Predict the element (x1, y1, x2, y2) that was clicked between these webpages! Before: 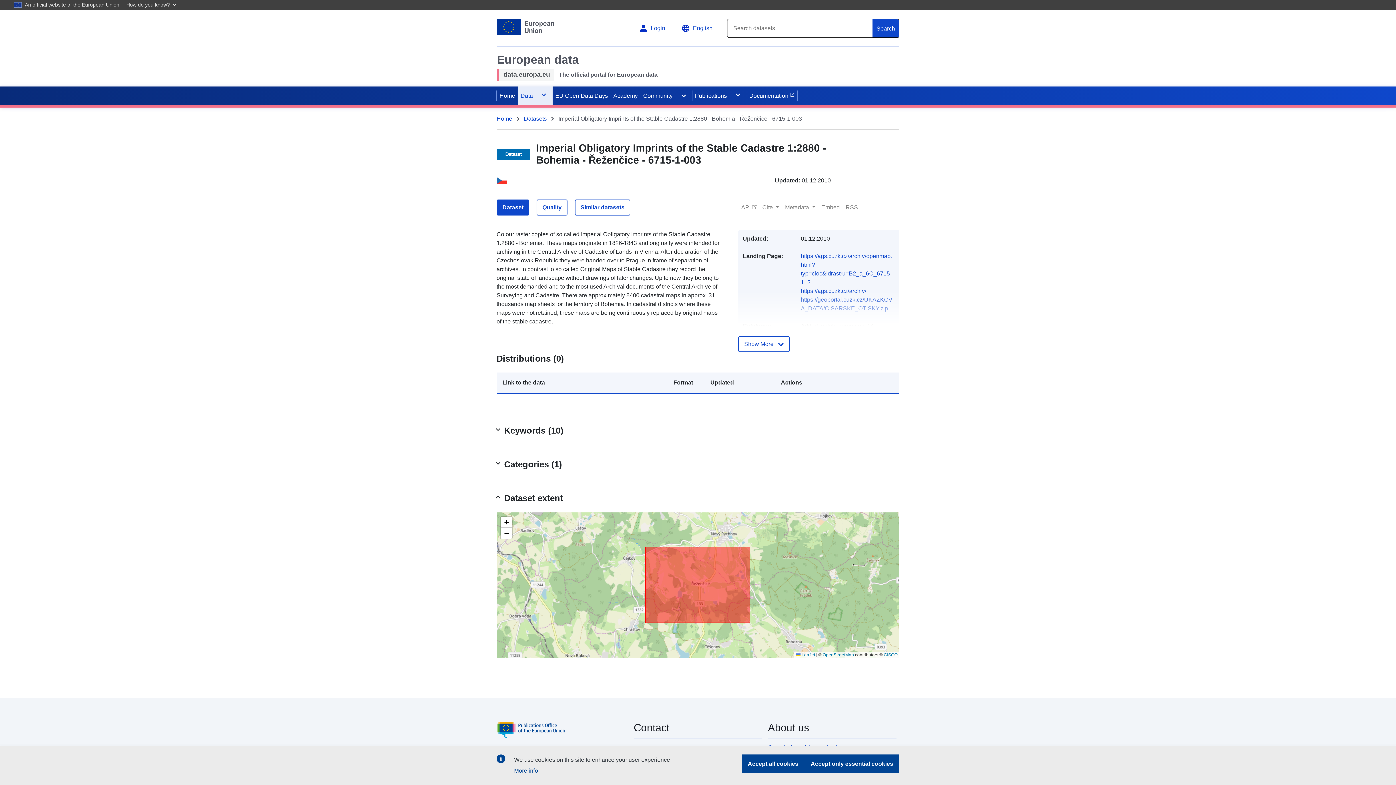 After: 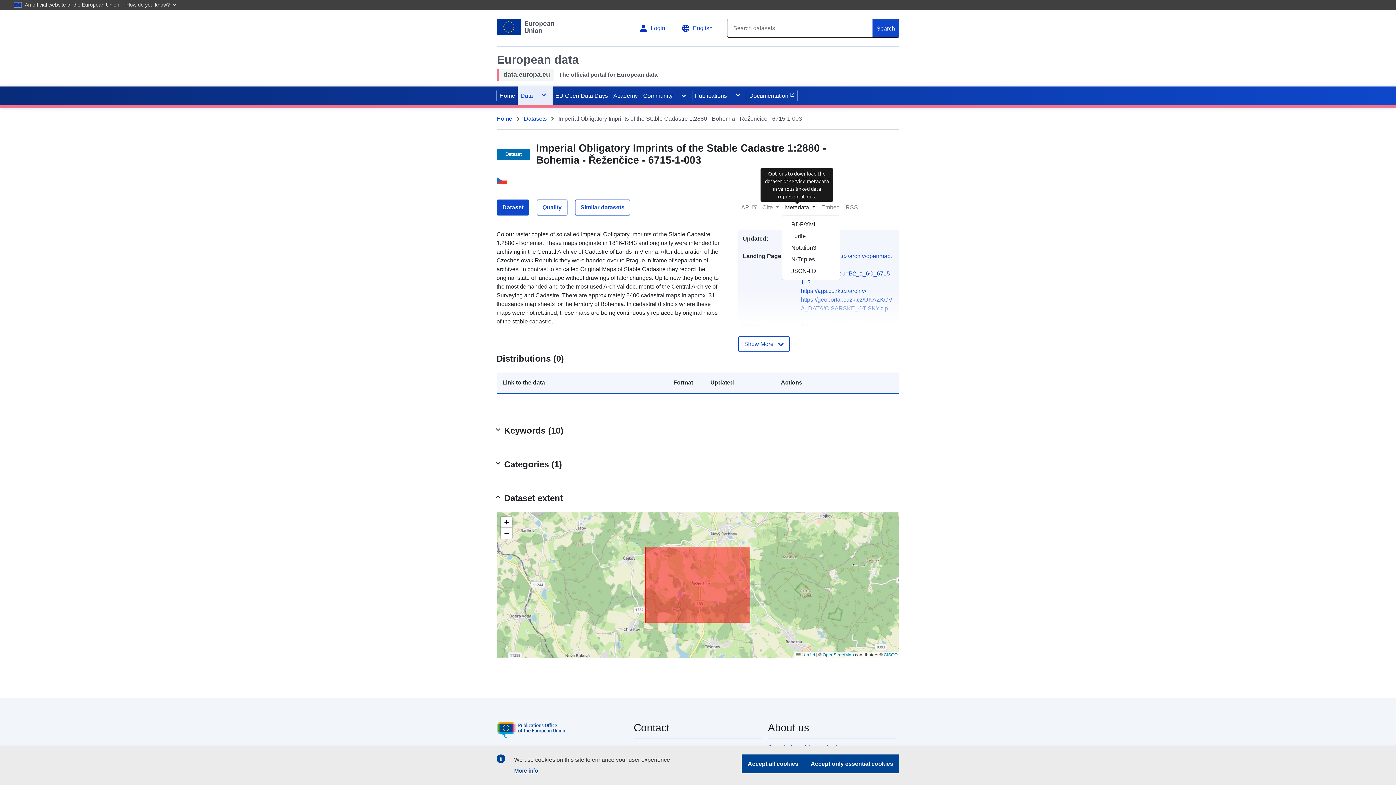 Action: bbox: (782, 200, 818, 214) label: Metadata 